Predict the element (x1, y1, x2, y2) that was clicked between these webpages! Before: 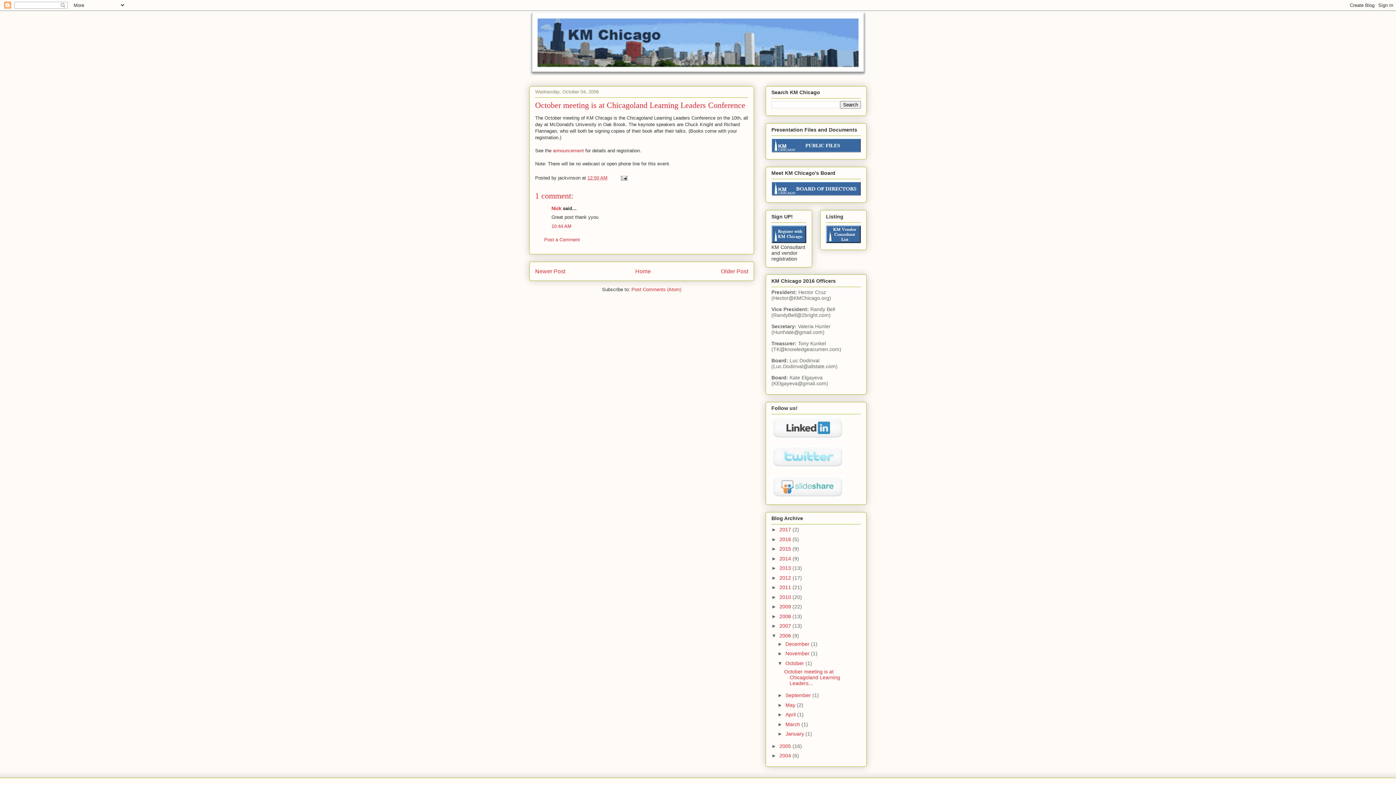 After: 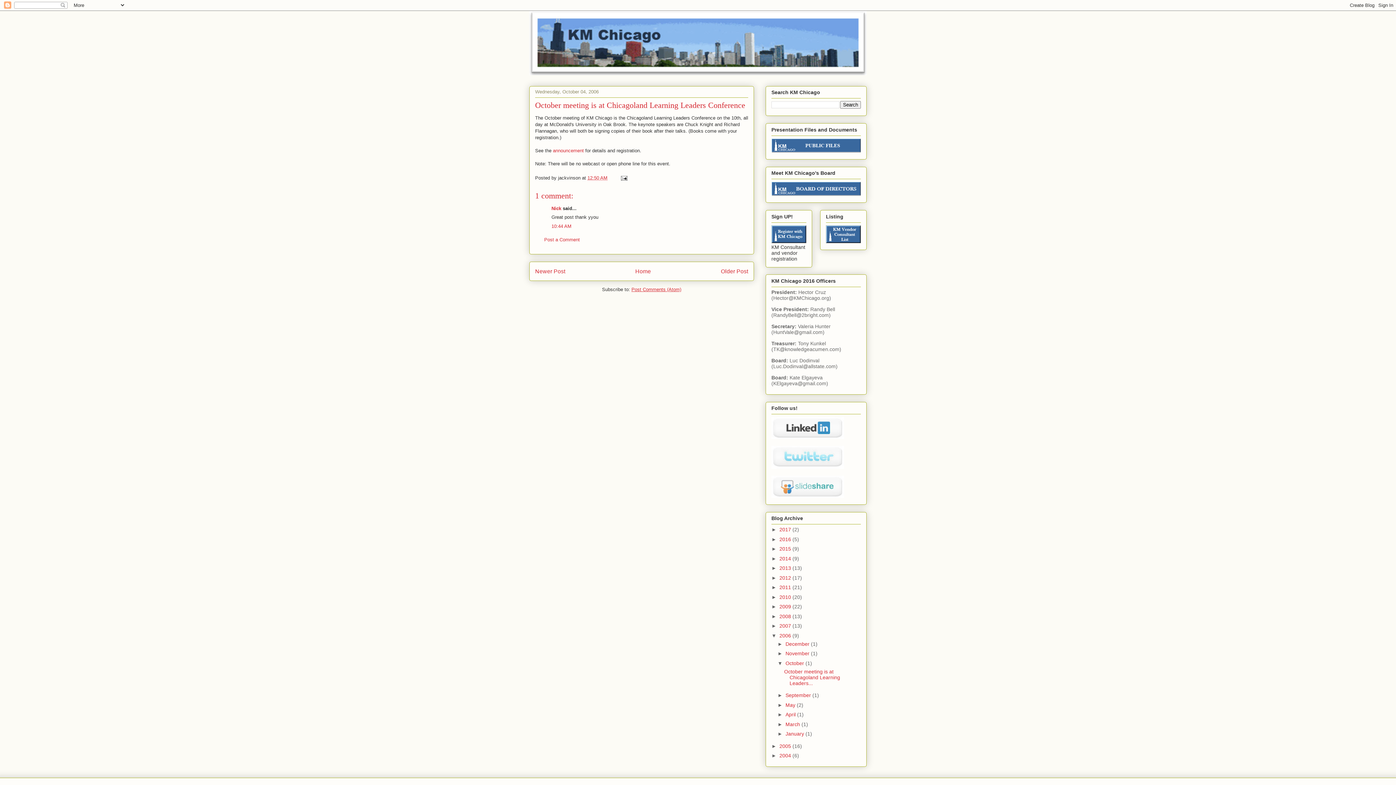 Action: label: Post Comments (Atom) bbox: (631, 286, 681, 292)